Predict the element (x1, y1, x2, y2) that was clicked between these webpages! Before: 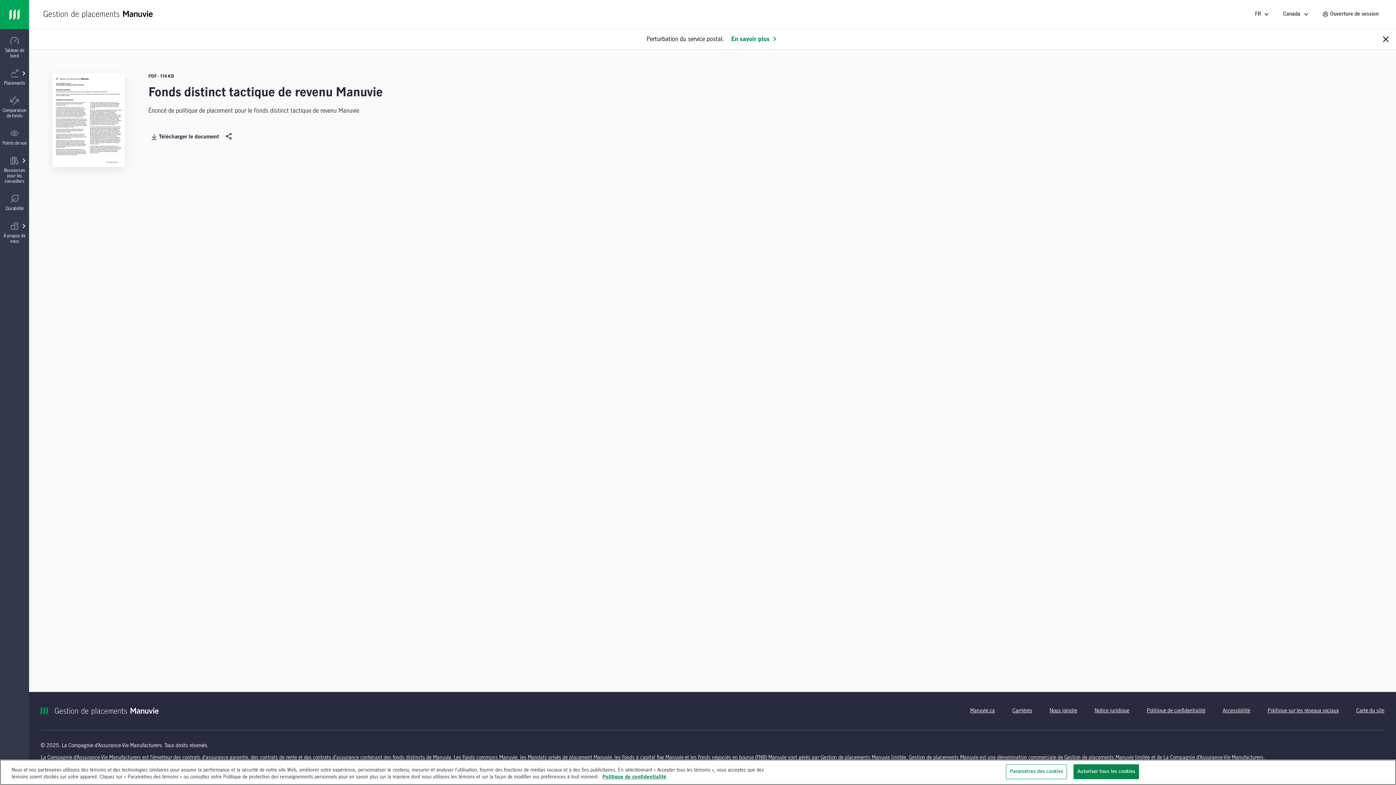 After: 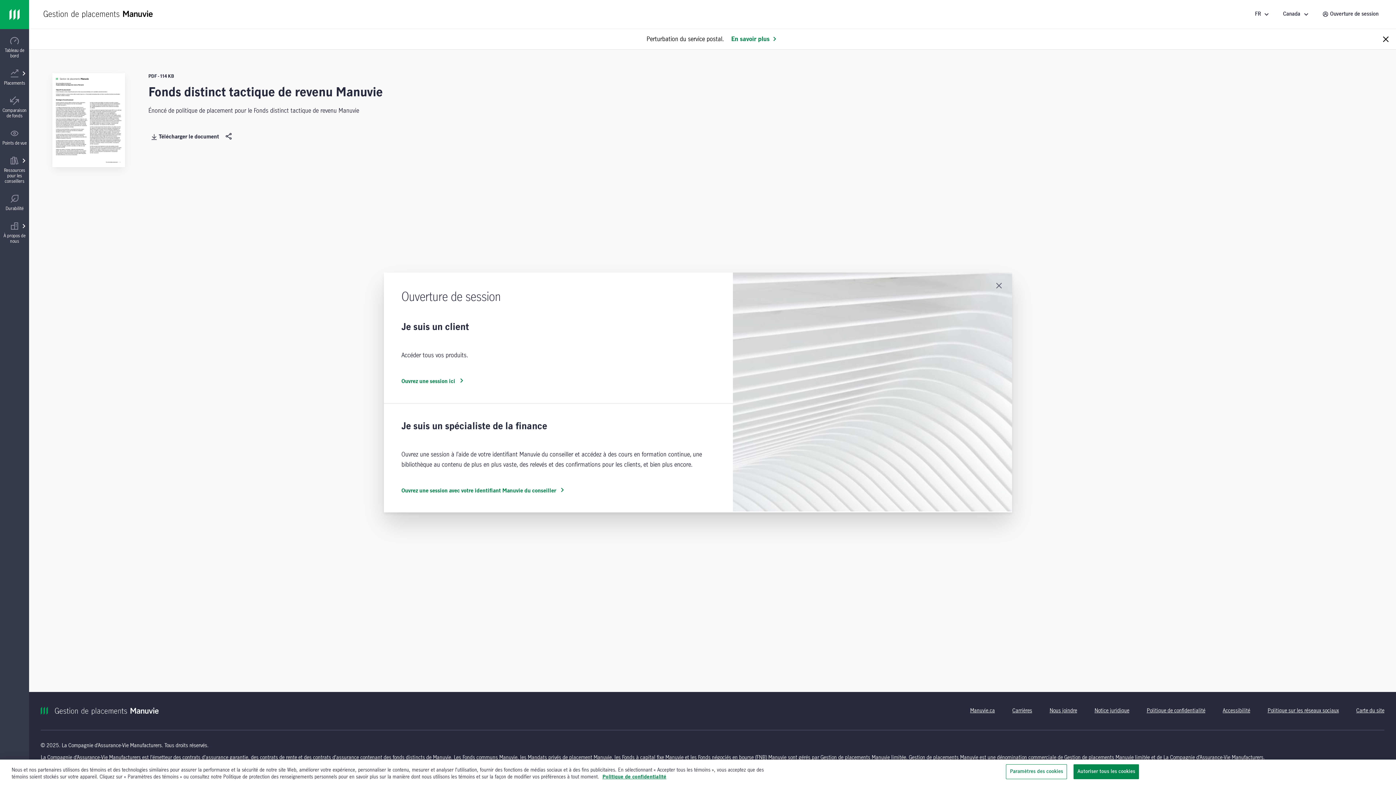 Action: bbox: (1316, 0, 1384, 28) label: Ouverture de session